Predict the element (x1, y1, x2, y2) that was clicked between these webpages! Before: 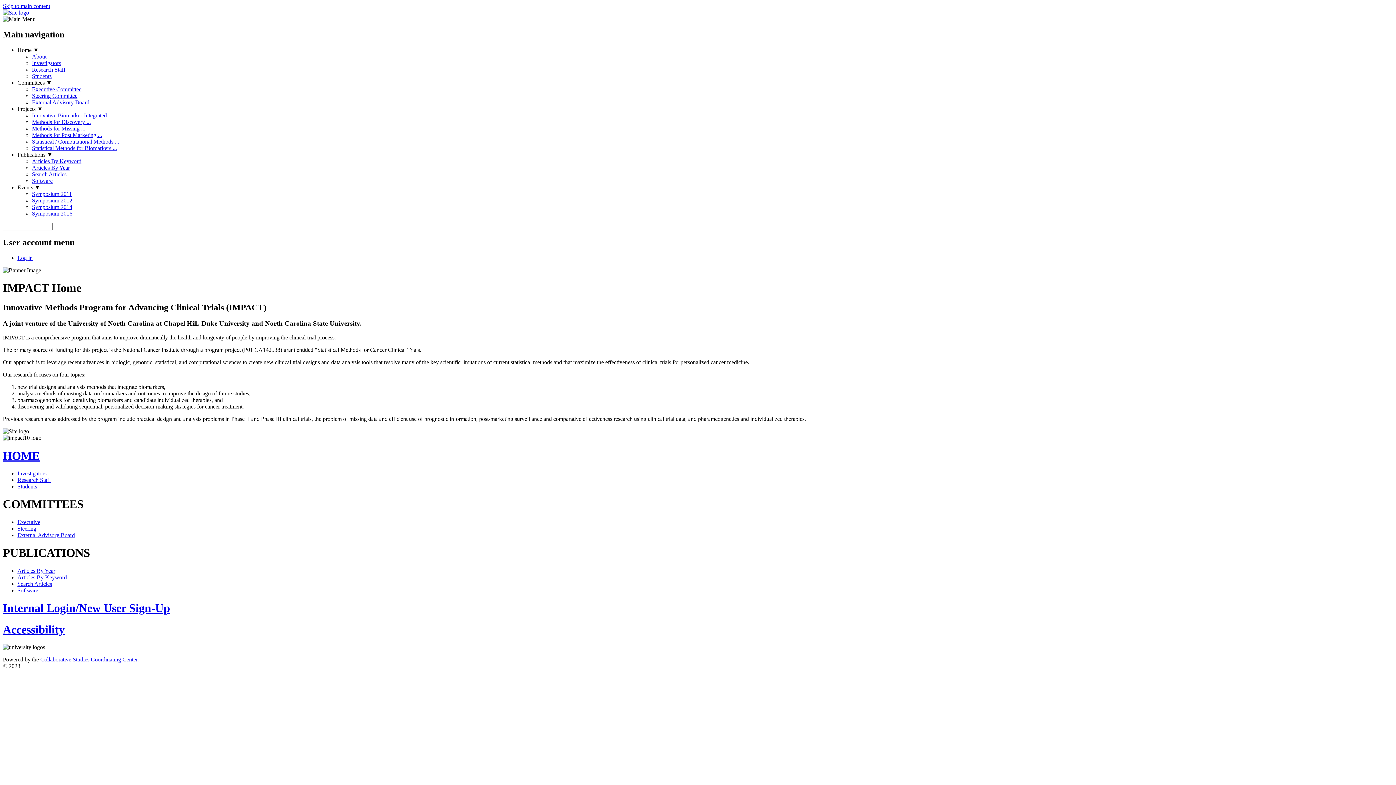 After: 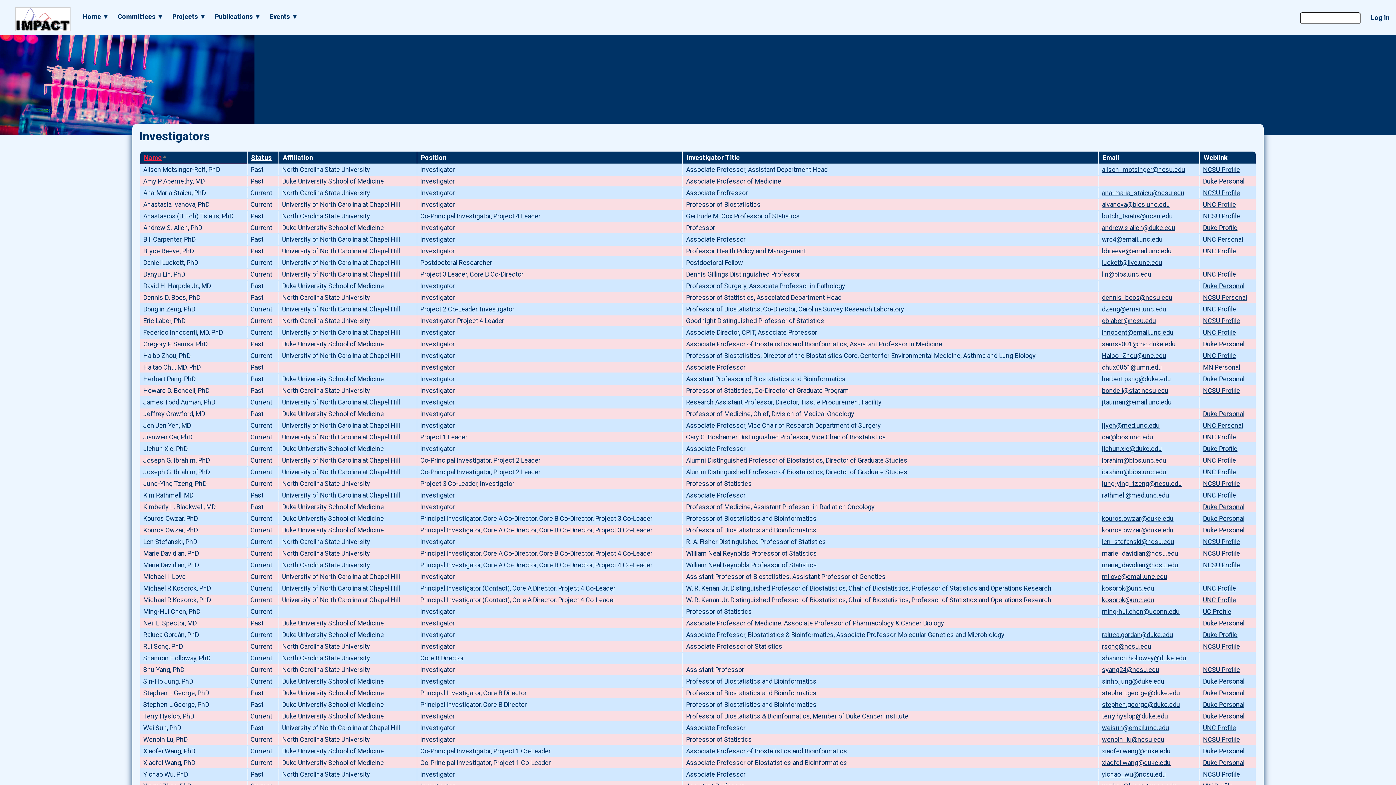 Action: label: Investigators bbox: (17, 470, 46, 476)